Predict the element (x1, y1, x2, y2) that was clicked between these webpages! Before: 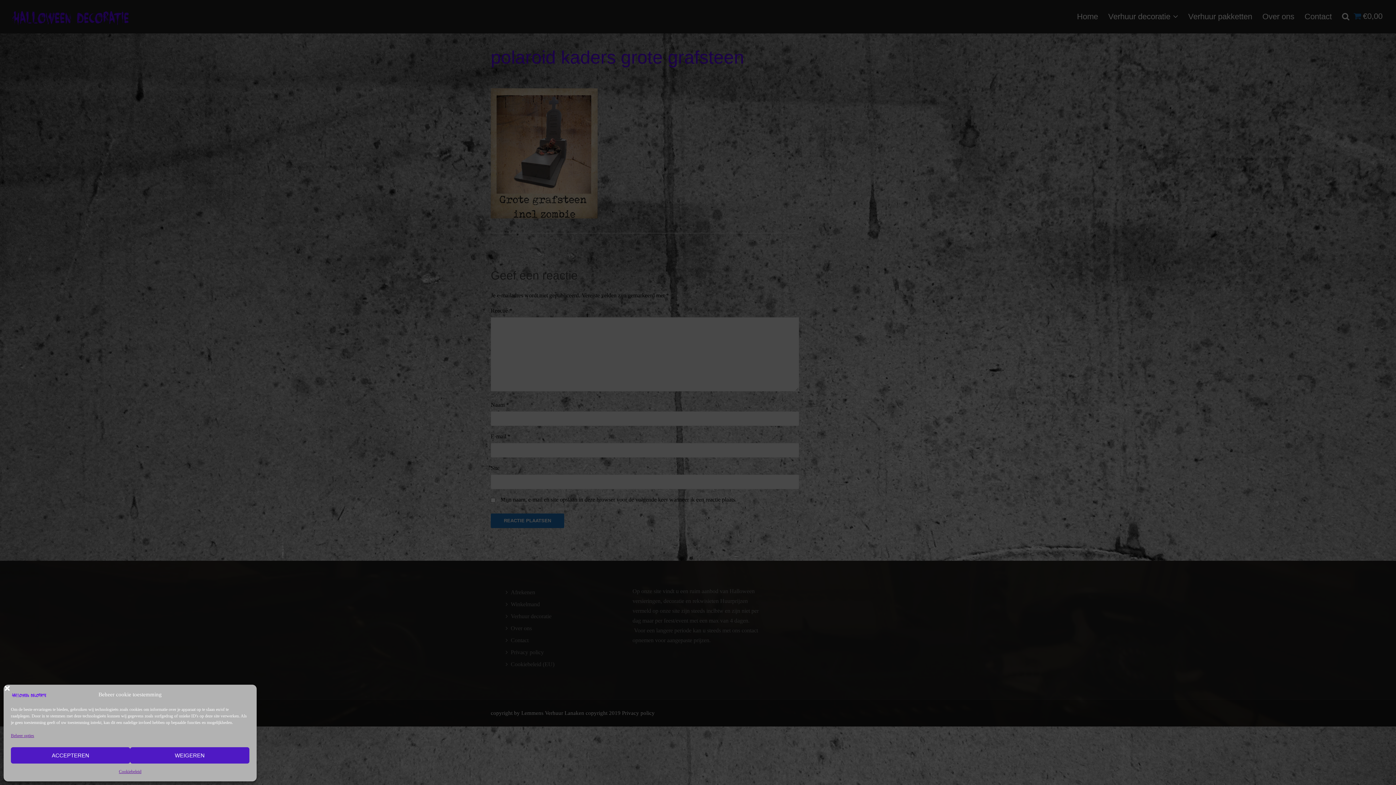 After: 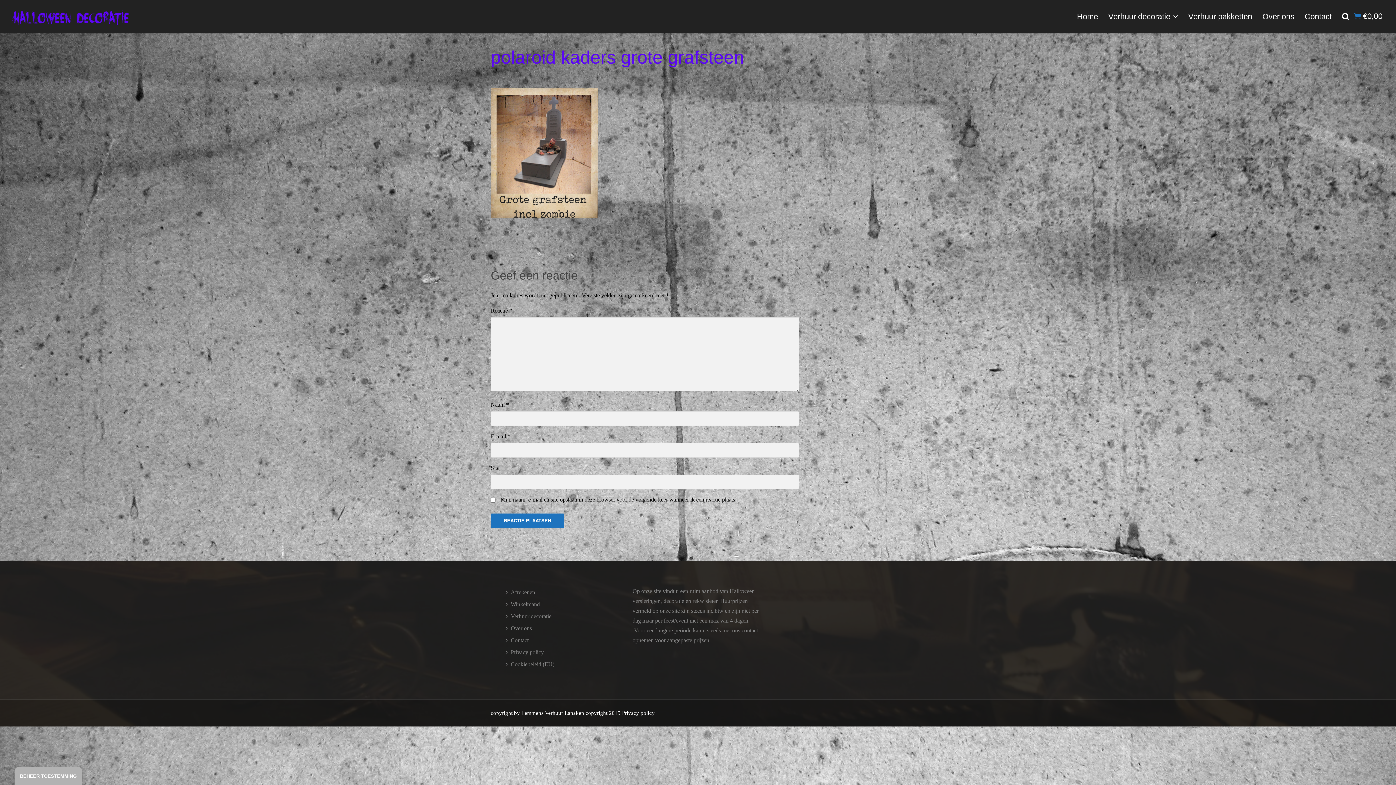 Action: bbox: (10, 747, 130, 764) label: ACCEPTEREN